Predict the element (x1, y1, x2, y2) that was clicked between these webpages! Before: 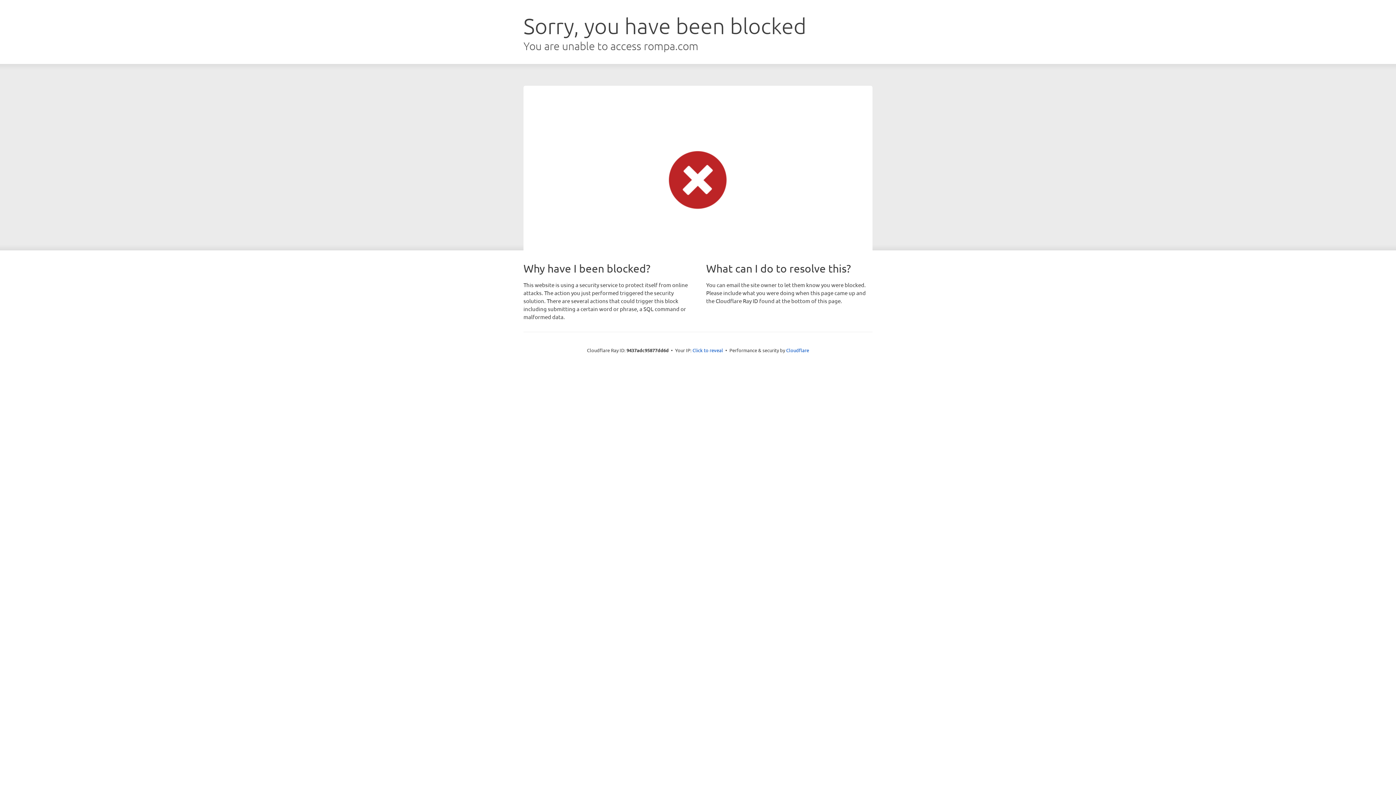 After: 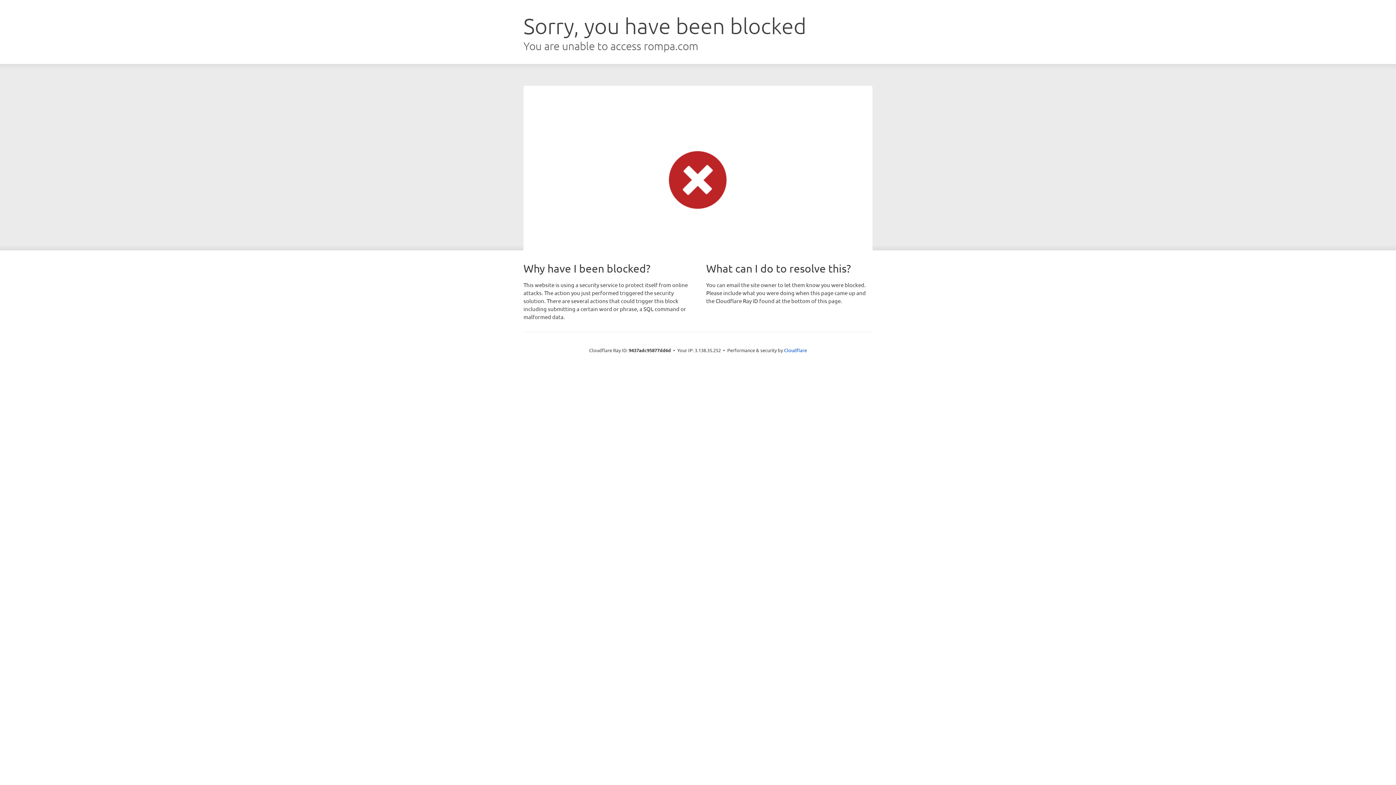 Action: bbox: (692, 346, 723, 353) label: Click to reveal